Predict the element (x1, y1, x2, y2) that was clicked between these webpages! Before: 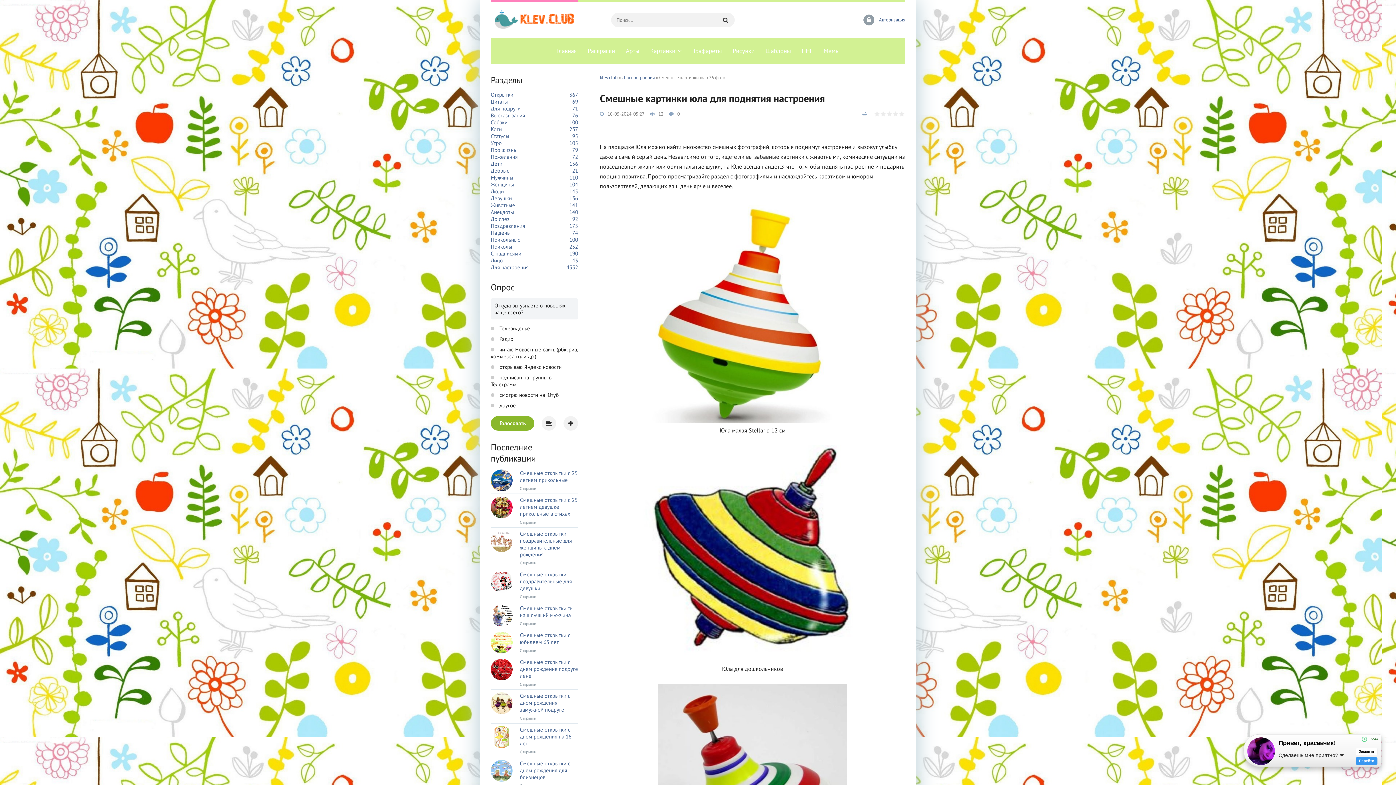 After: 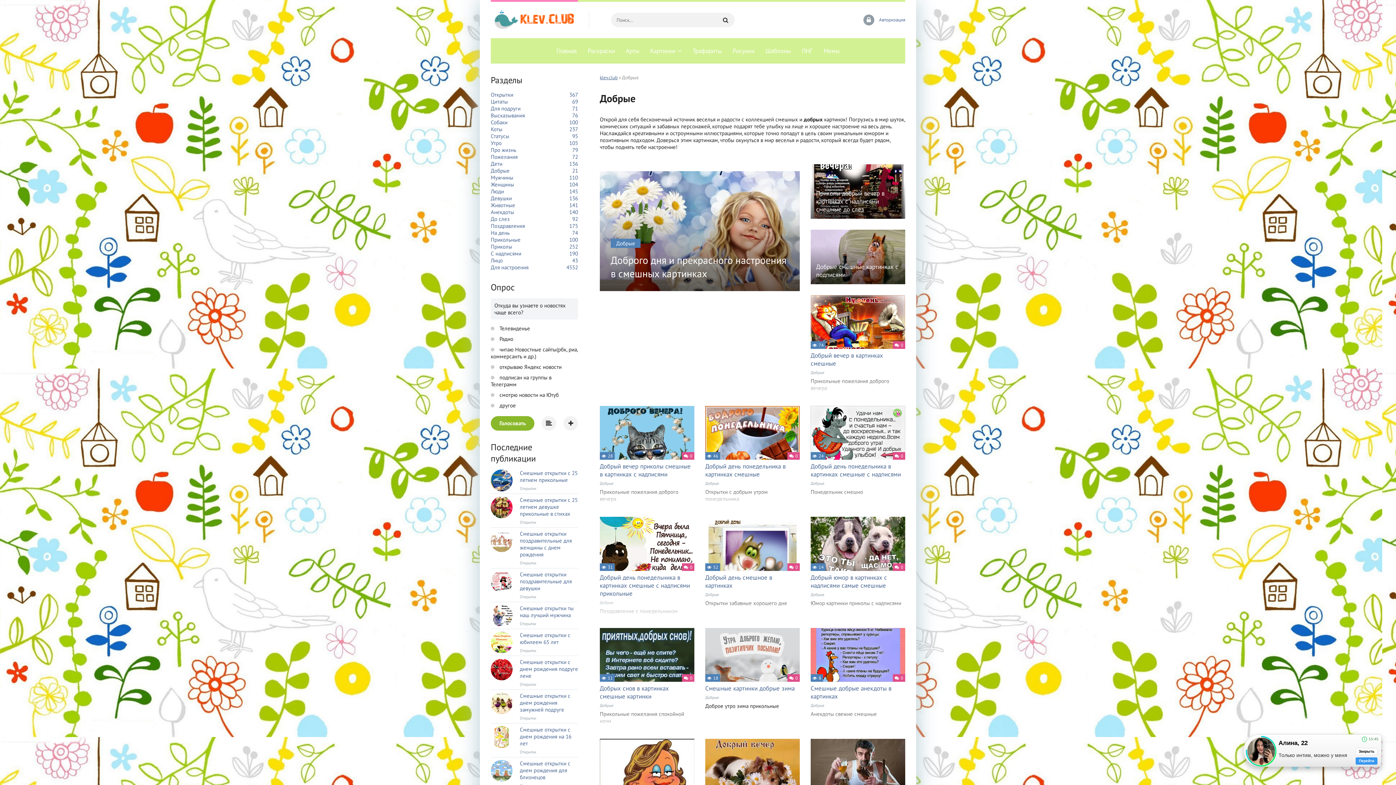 Action: bbox: (490, 167, 509, 174) label: Добрые
21